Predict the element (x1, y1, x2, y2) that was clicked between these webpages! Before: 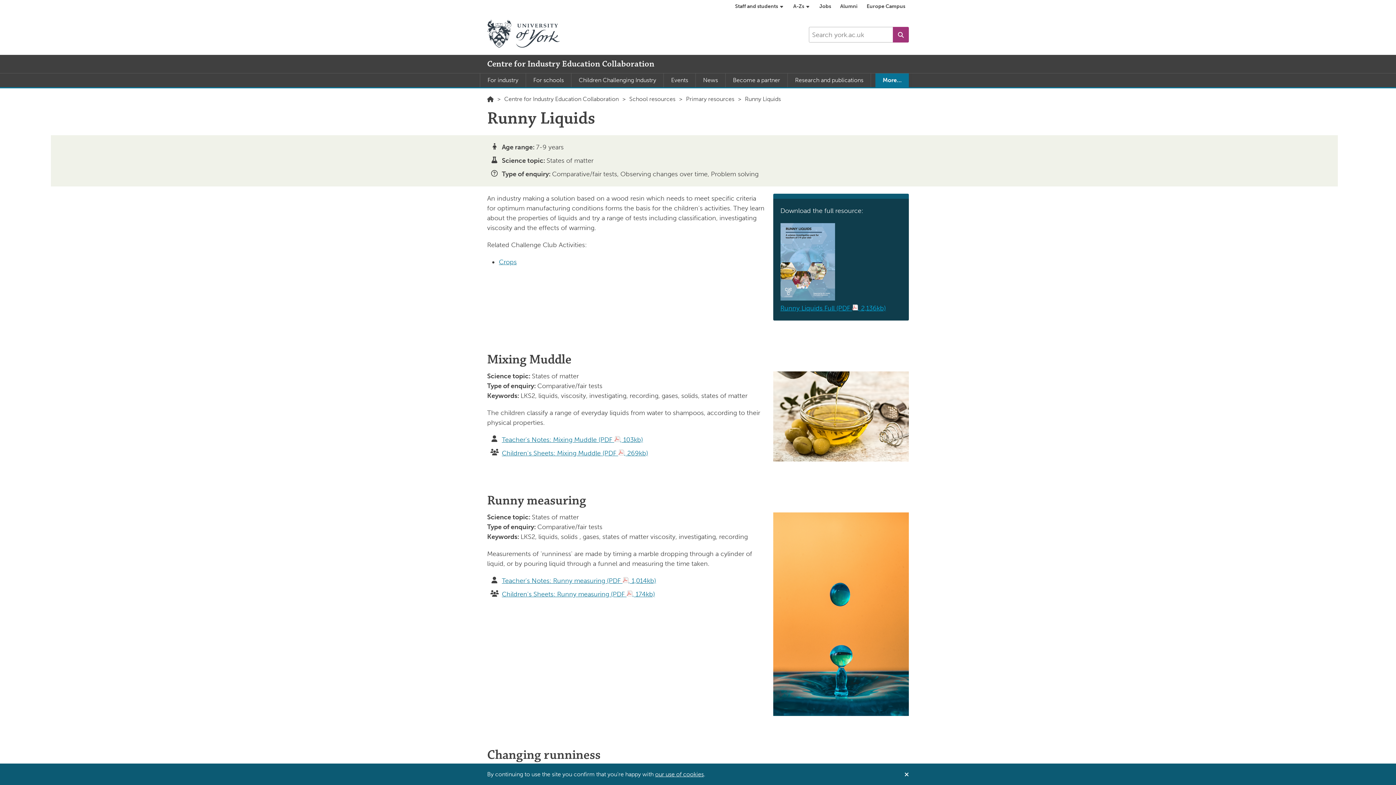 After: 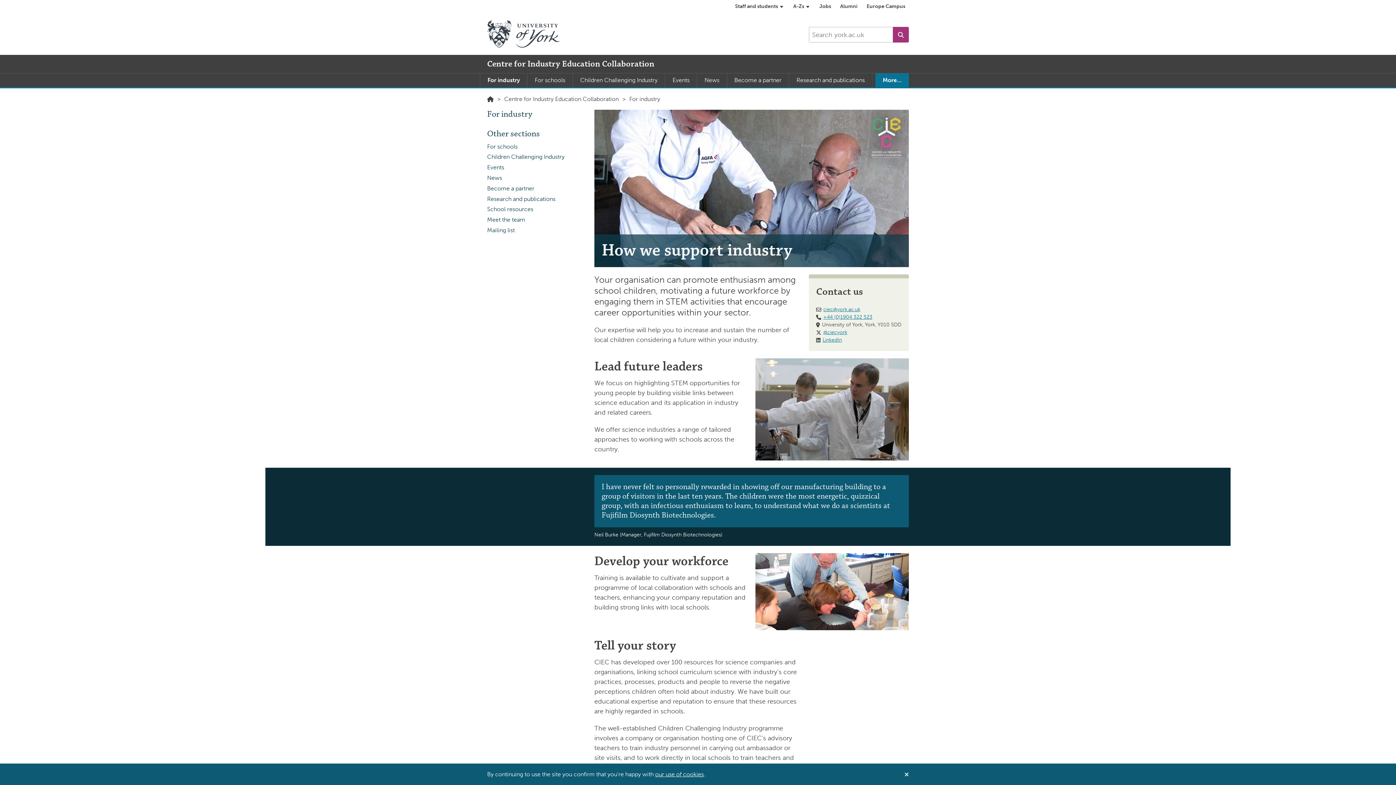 Action: label: For industry bbox: (480, 73, 525, 87)